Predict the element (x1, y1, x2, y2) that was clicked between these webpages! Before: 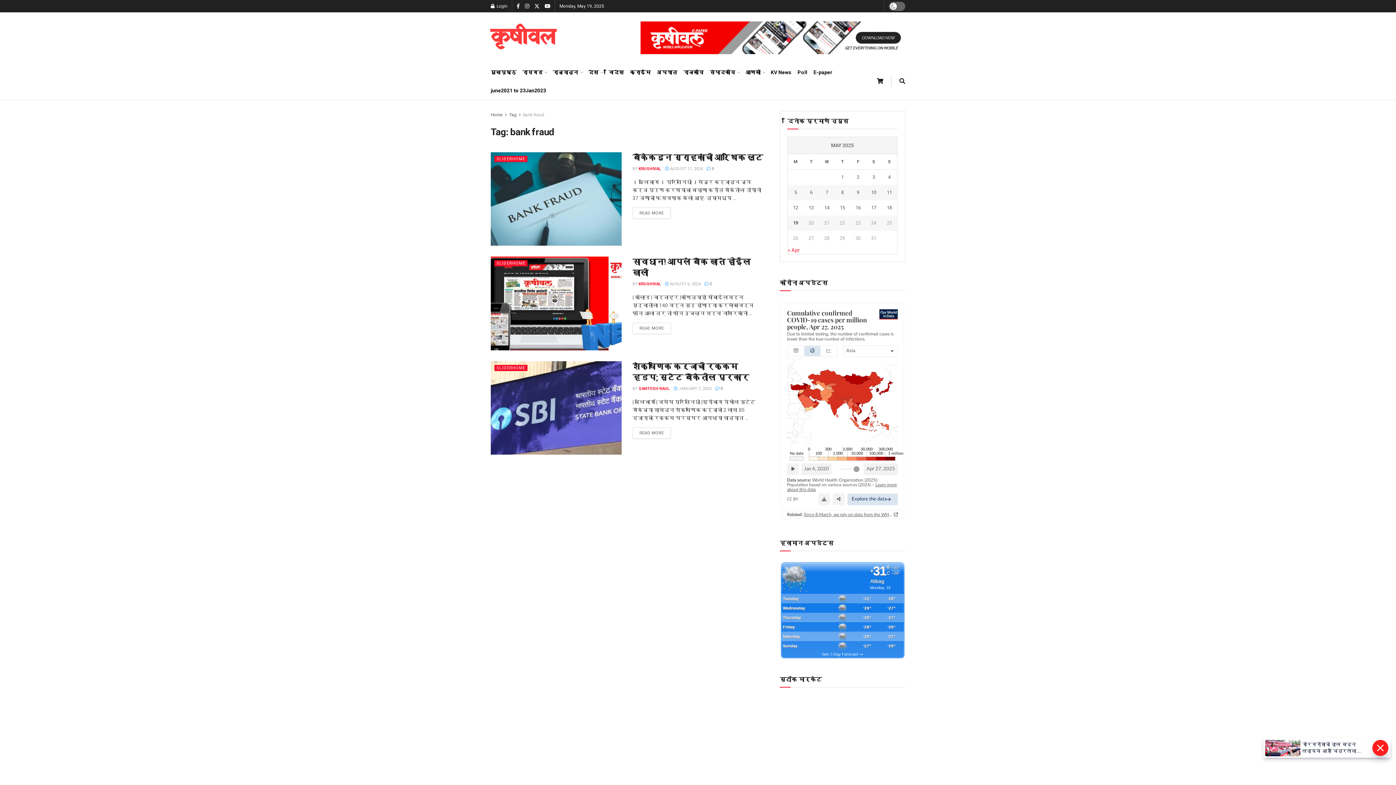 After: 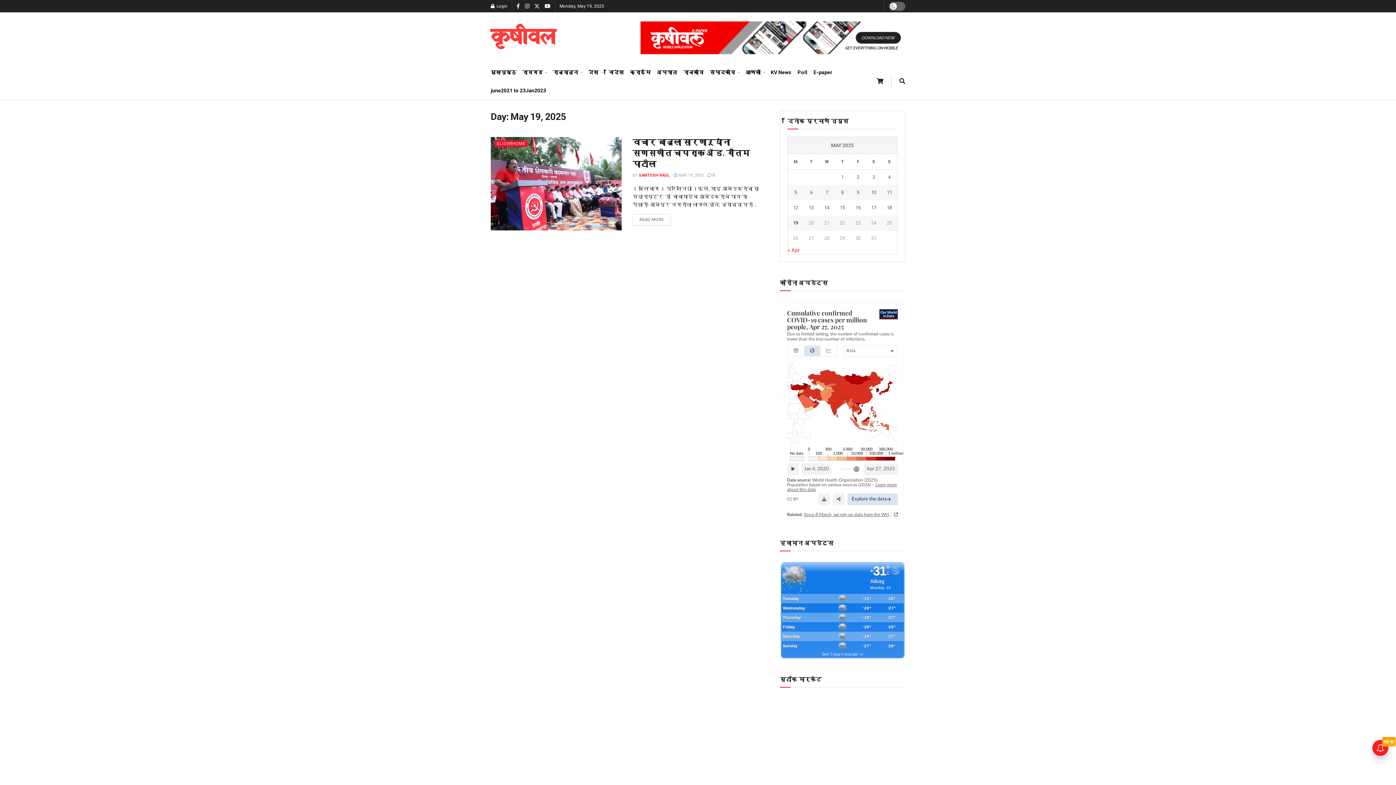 Action: label: Posts published on May 19, 2025 bbox: (788, 219, 803, 227)